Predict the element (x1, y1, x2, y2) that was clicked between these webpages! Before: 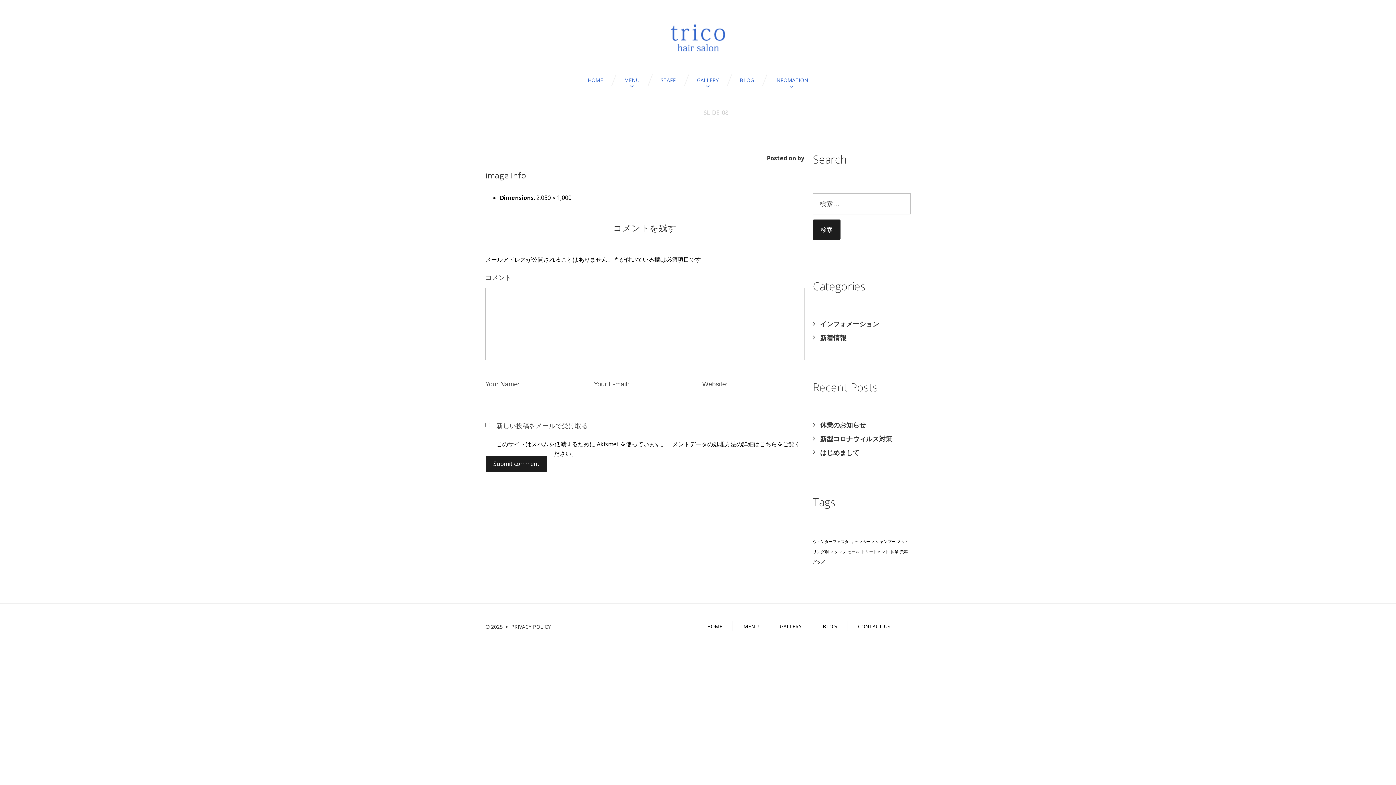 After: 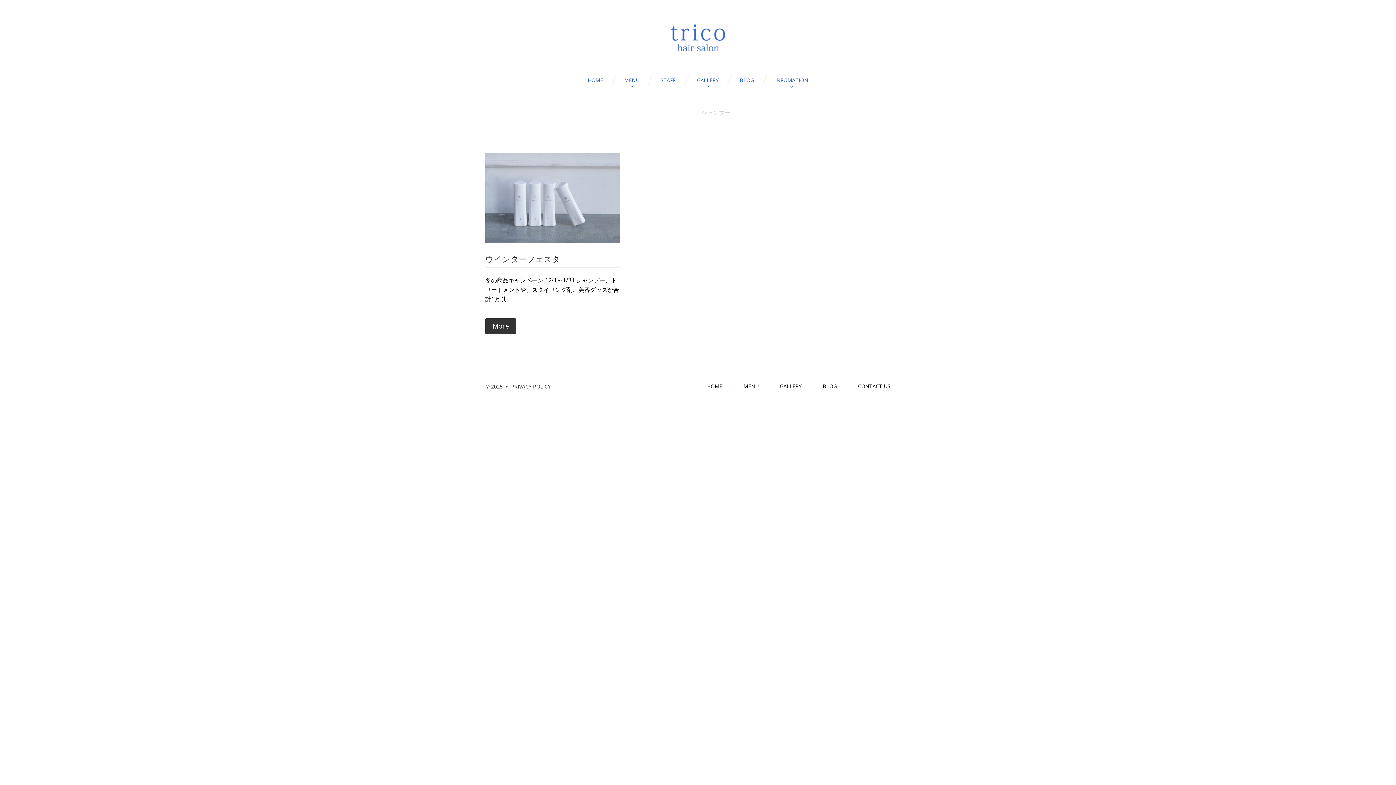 Action: bbox: (875, 539, 895, 544) label: シャンプー (1個の項目)